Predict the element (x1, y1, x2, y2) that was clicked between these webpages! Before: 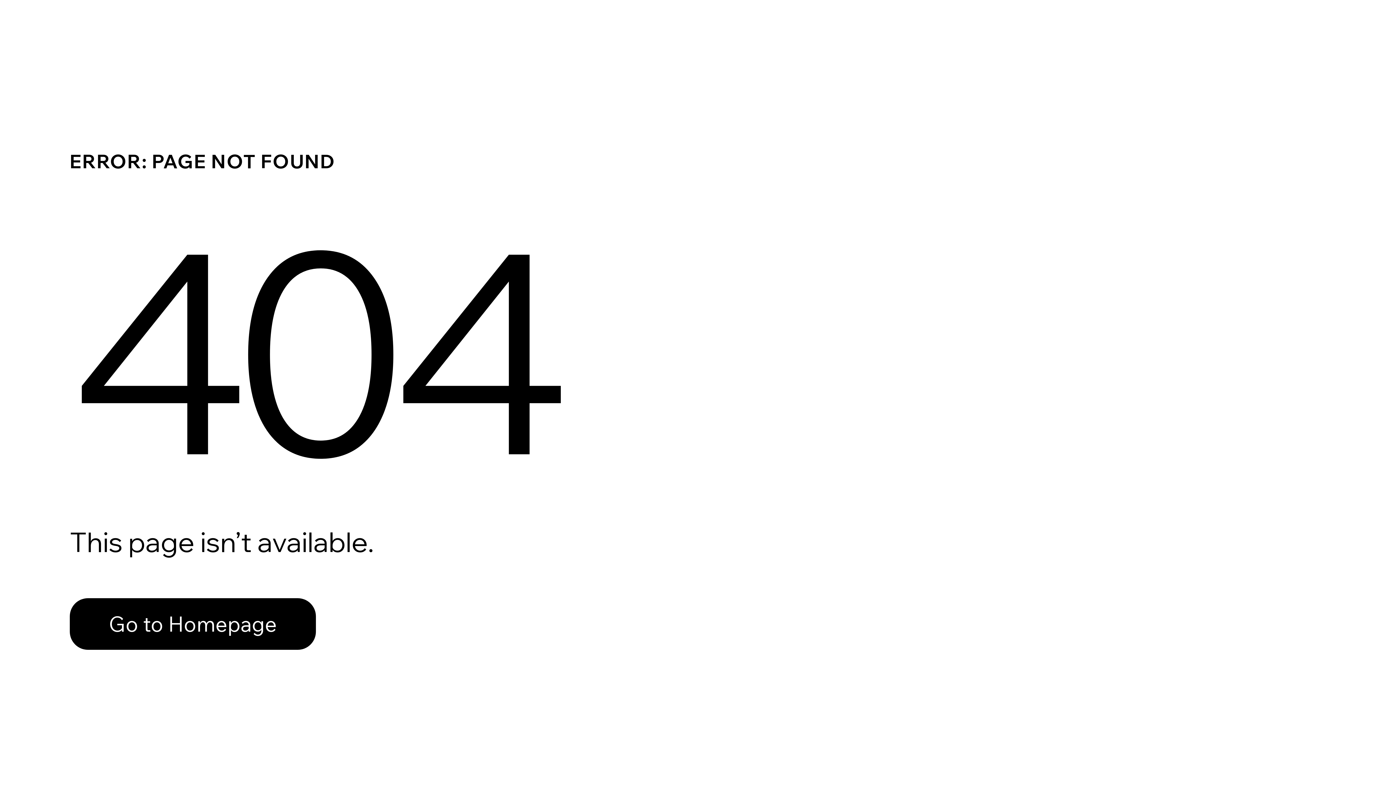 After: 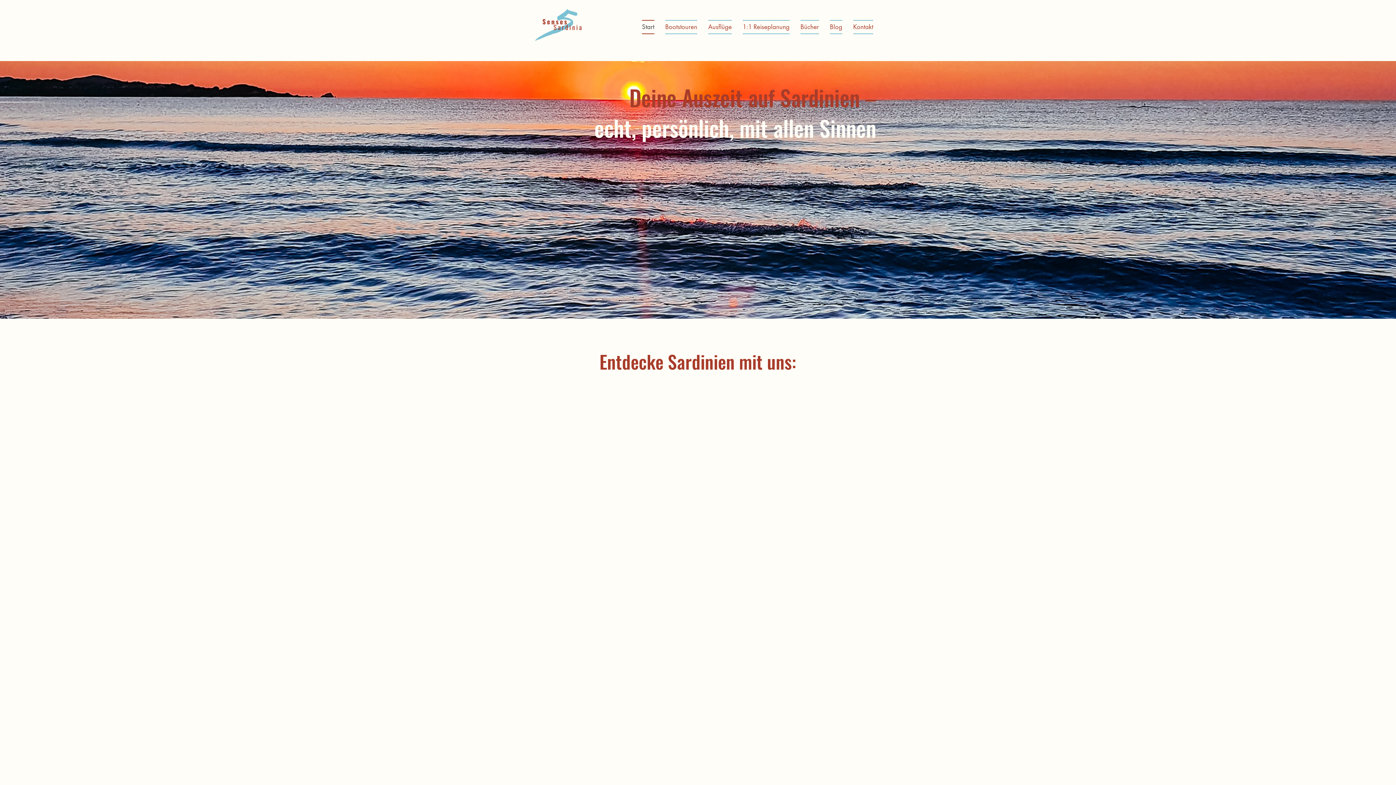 Action: label: Go to Homepage bbox: (69, 598, 316, 650)